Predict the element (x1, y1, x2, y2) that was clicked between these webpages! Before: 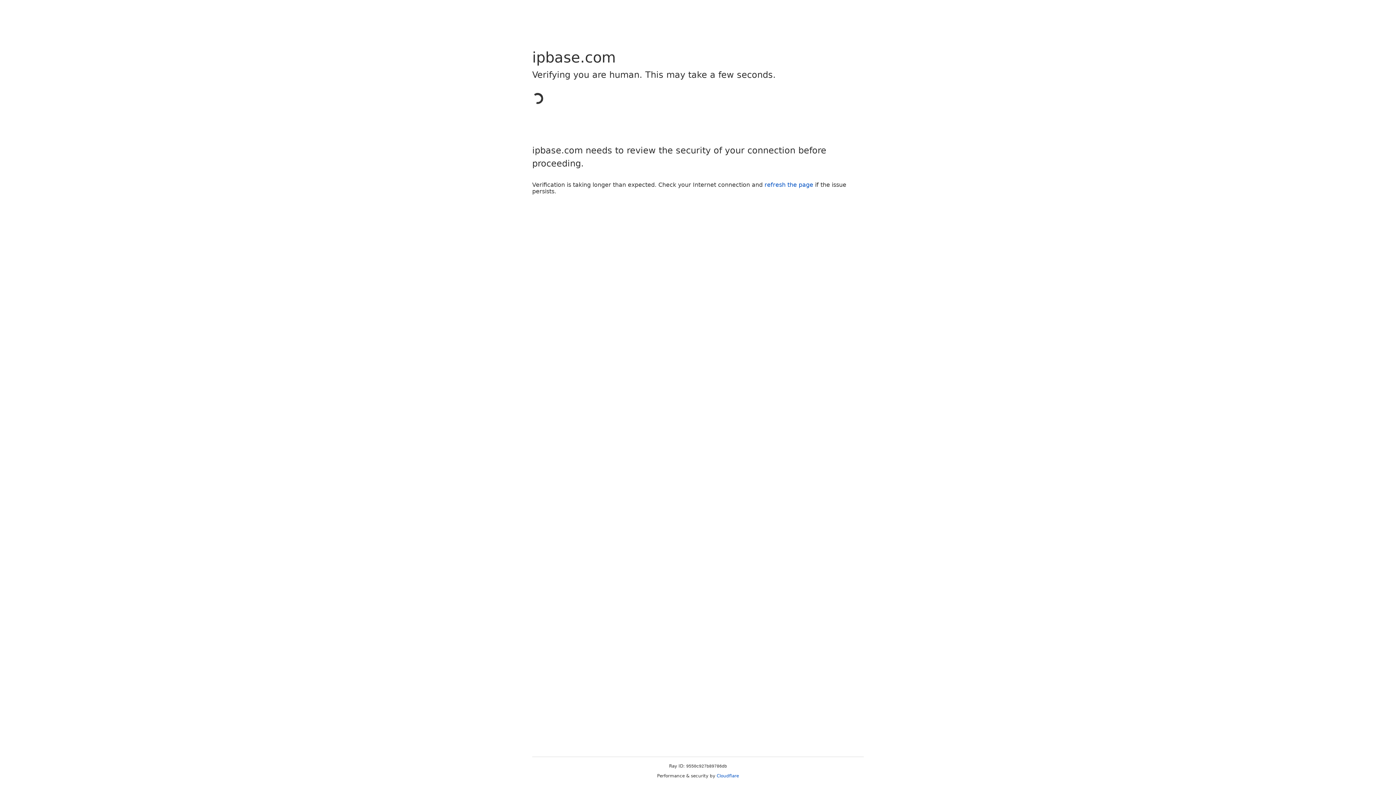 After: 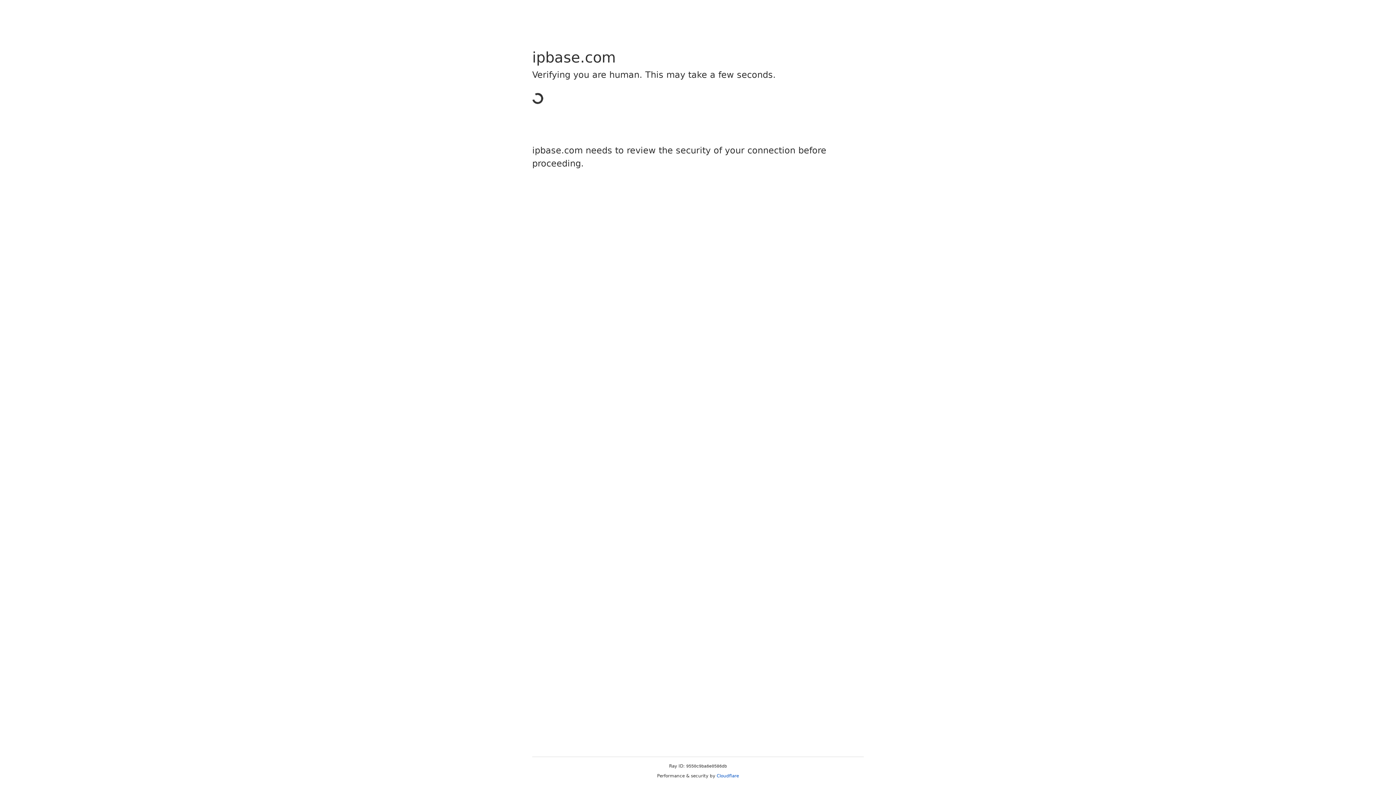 Action: bbox: (716, 773, 739, 778) label: Cloudflare